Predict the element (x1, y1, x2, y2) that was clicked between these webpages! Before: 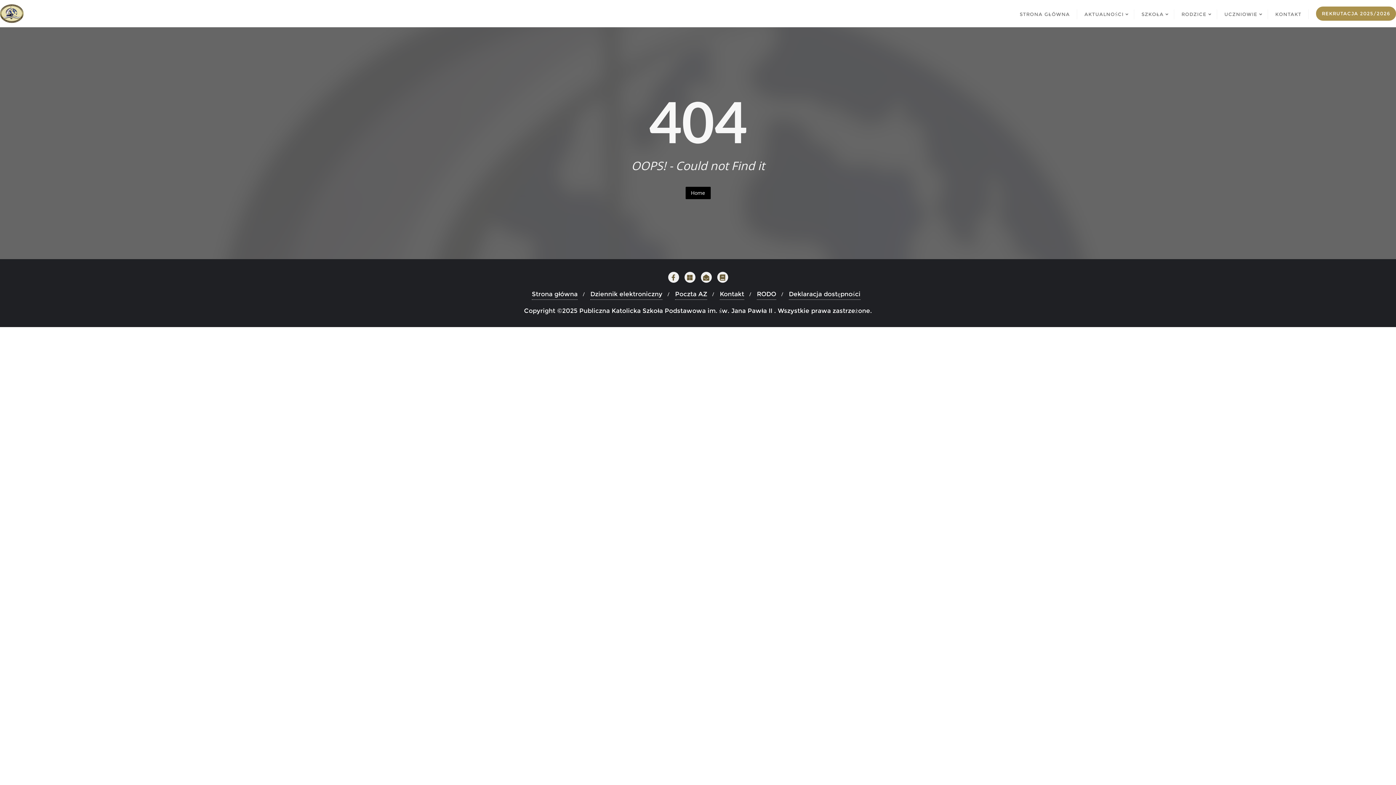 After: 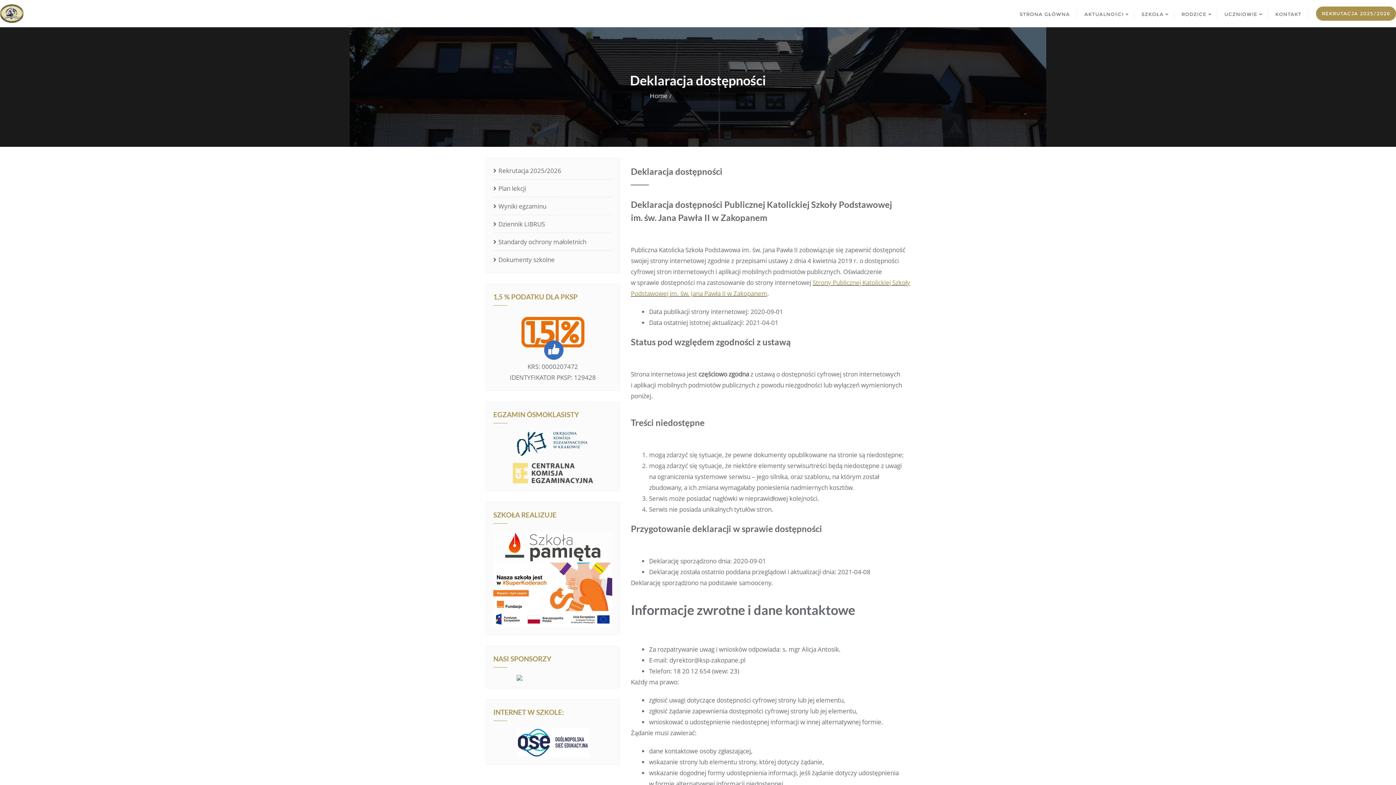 Action: label: Deklaracja dostępności bbox: (789, 288, 860, 300)